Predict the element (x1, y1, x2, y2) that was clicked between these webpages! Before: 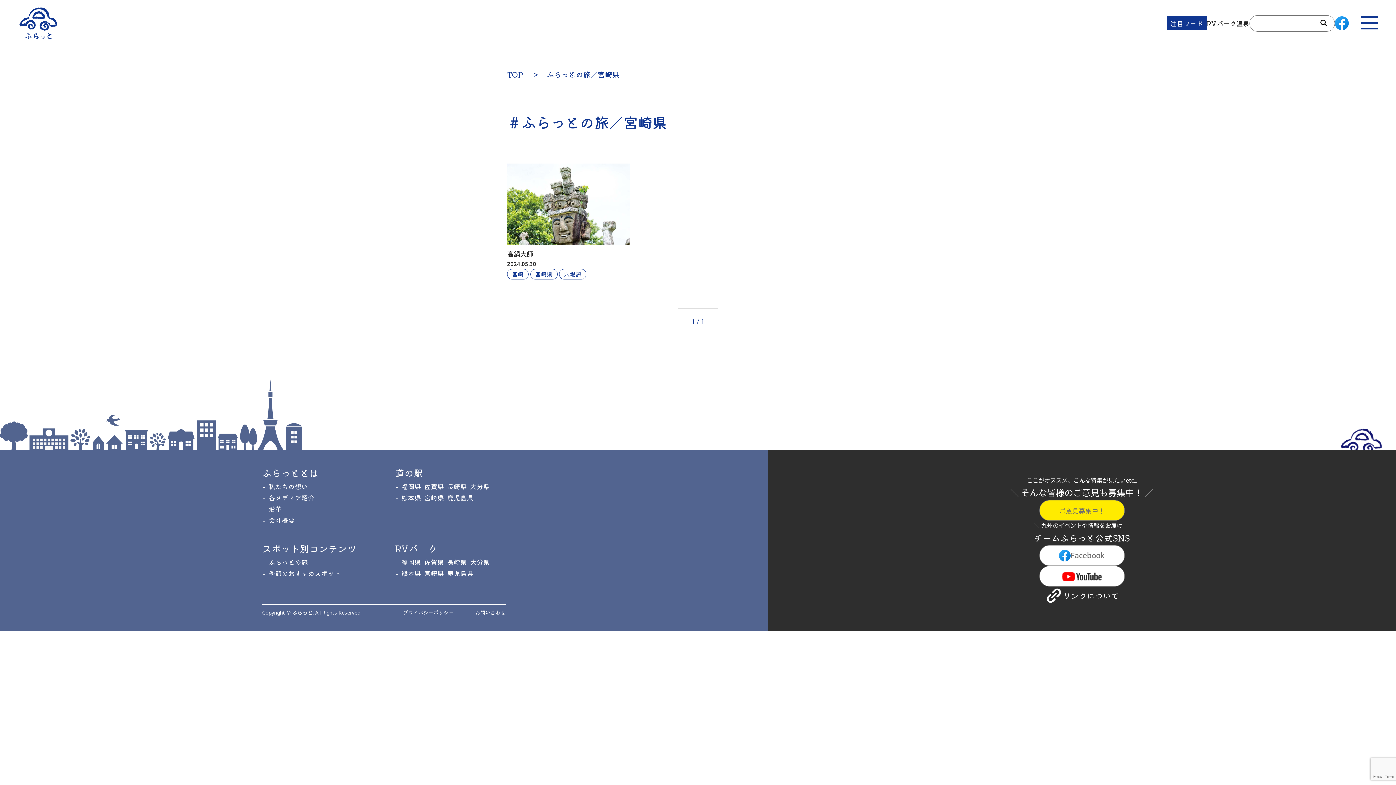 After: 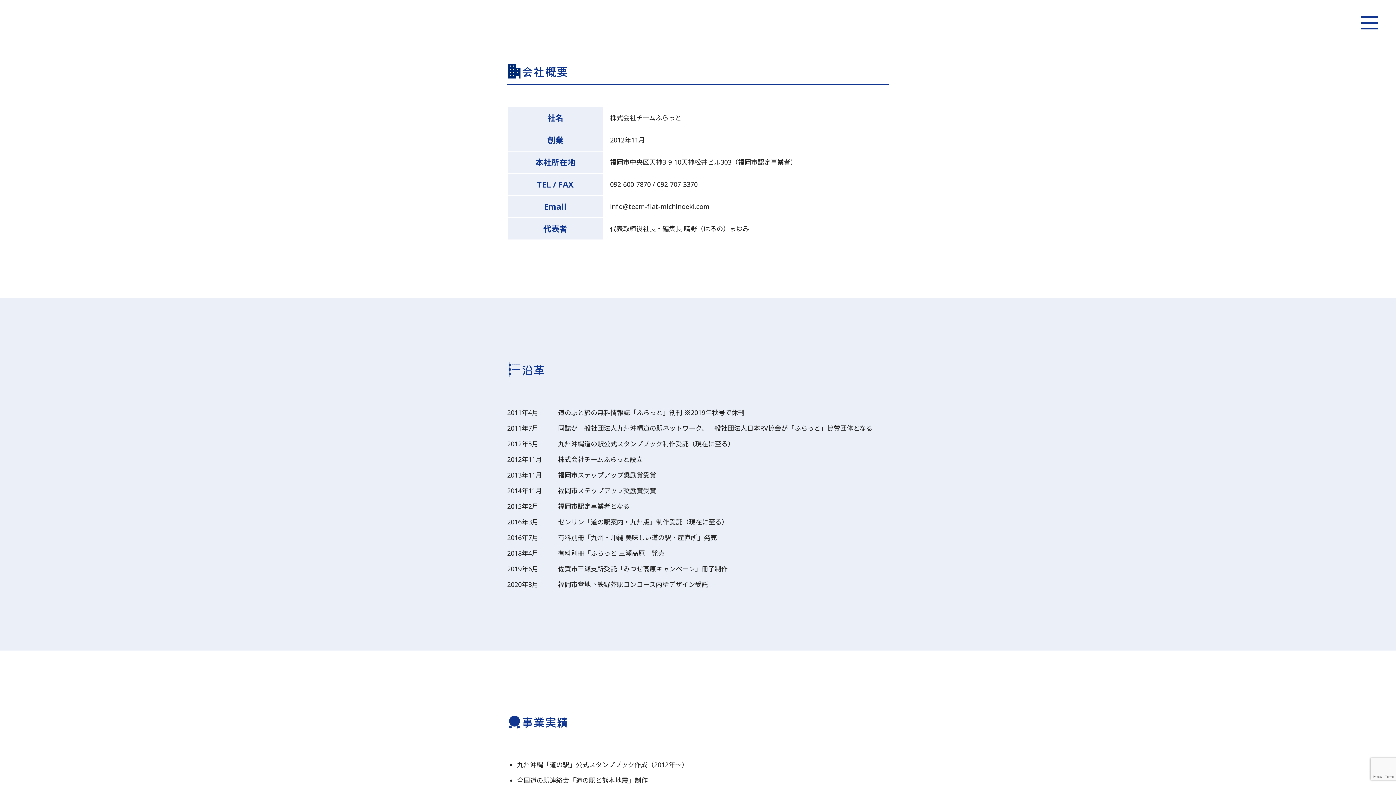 Action: bbox: (268, 515, 294, 525) label: 会社概要